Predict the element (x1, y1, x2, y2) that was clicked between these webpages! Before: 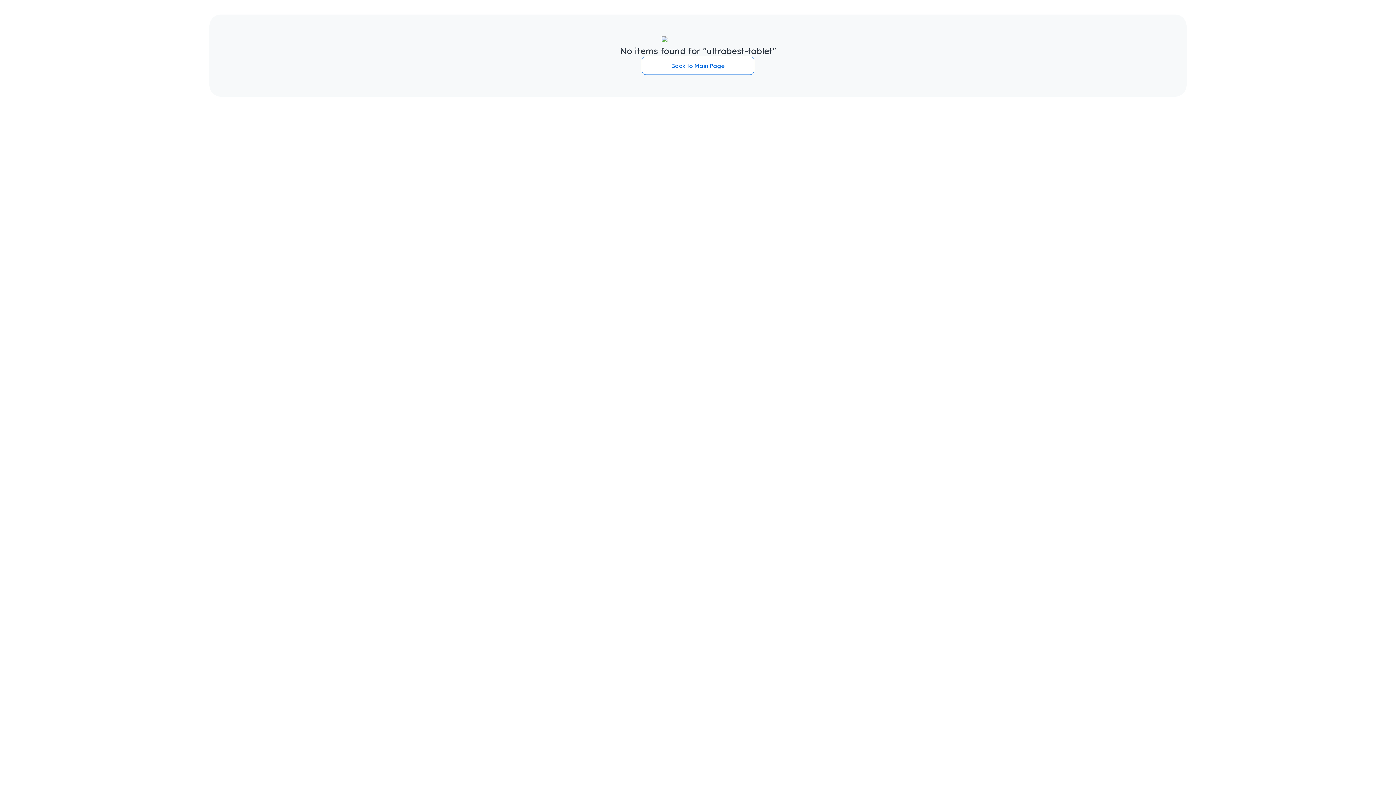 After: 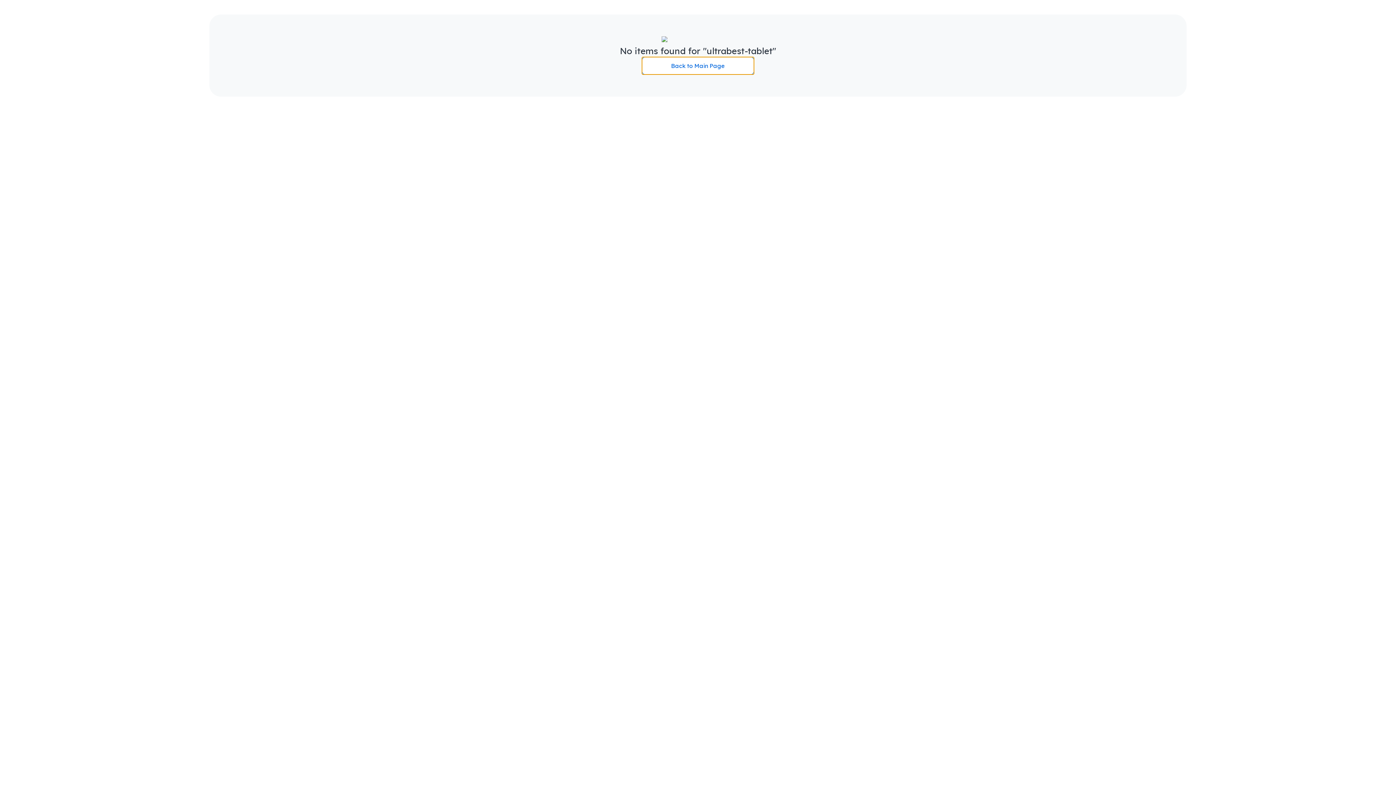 Action: bbox: (641, 56, 754, 74) label: Back to Main Page